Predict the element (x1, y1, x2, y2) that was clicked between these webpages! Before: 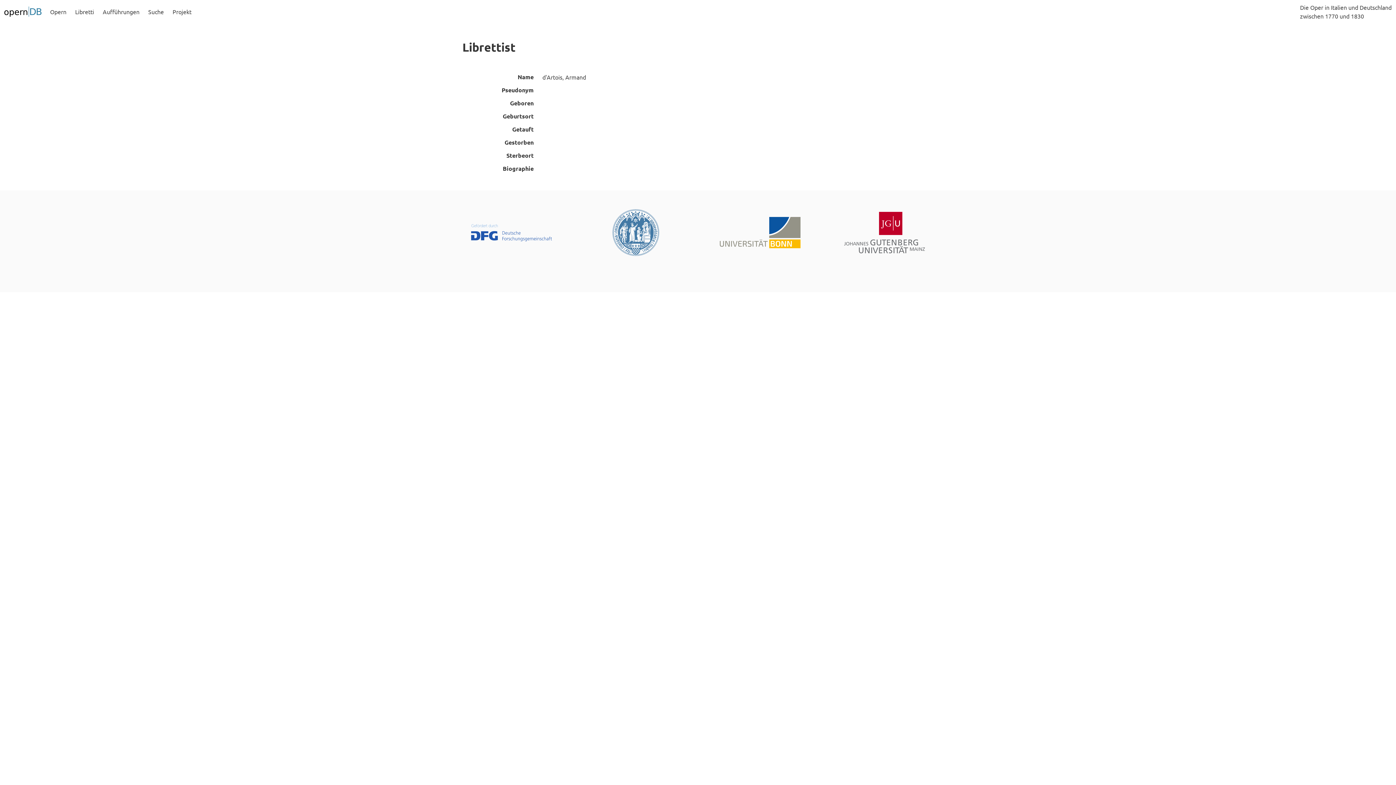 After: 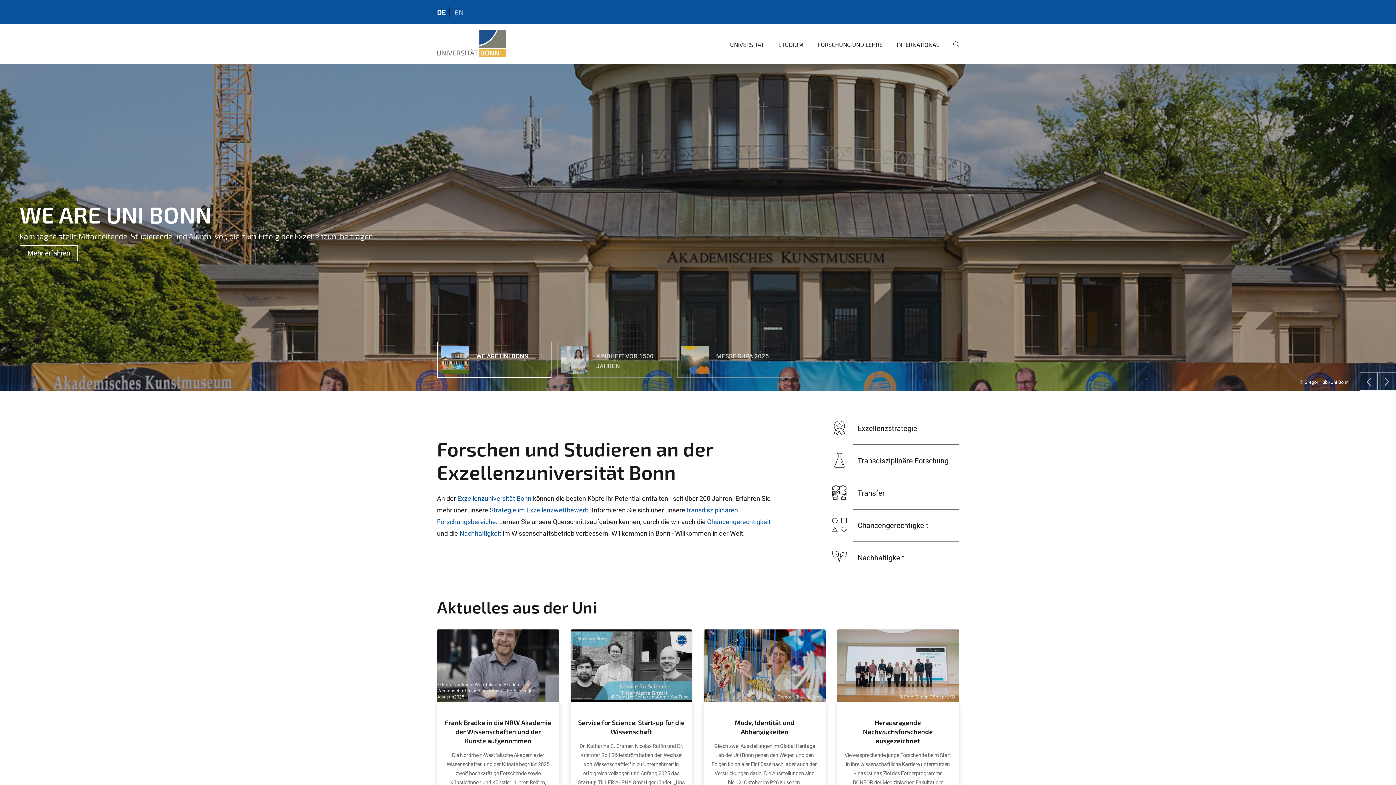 Action: bbox: (720, 217, 800, 248)